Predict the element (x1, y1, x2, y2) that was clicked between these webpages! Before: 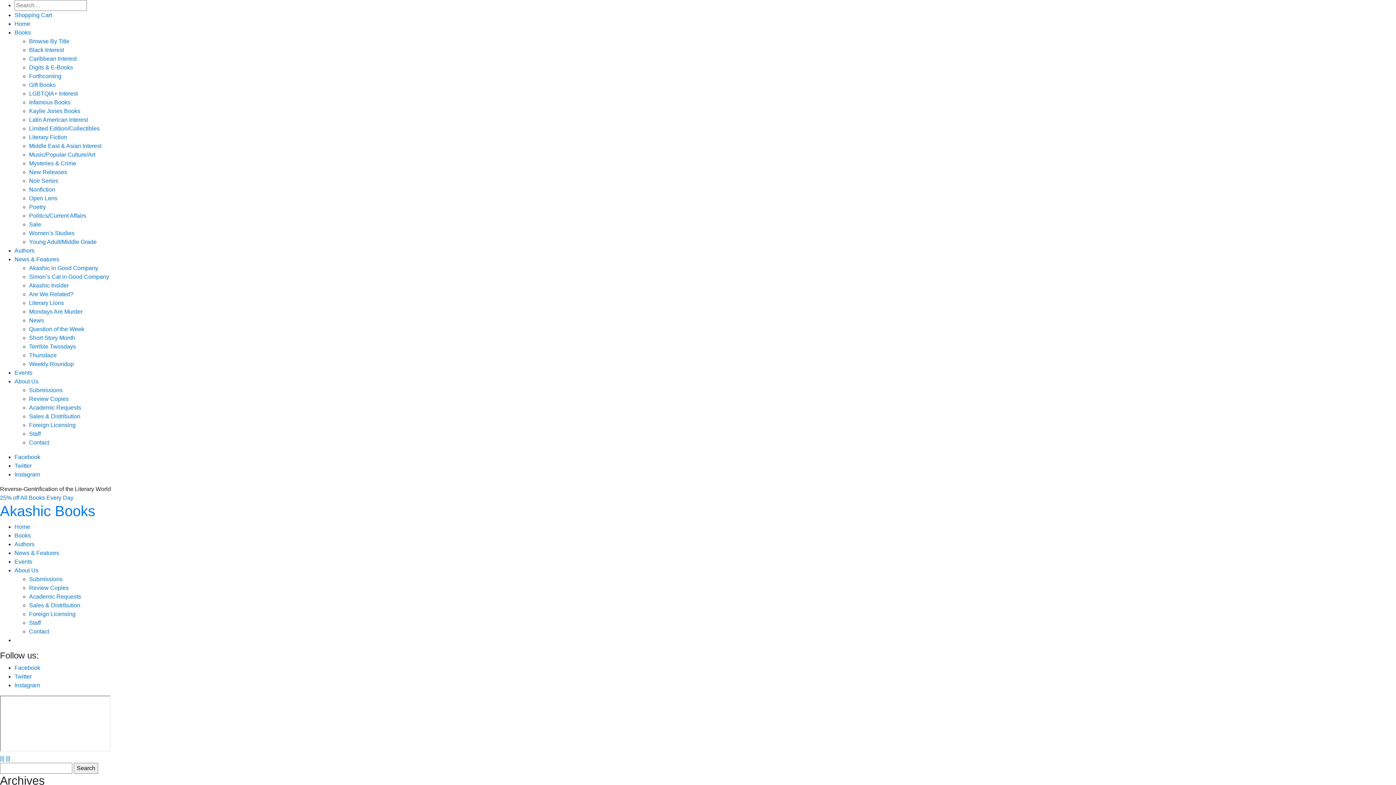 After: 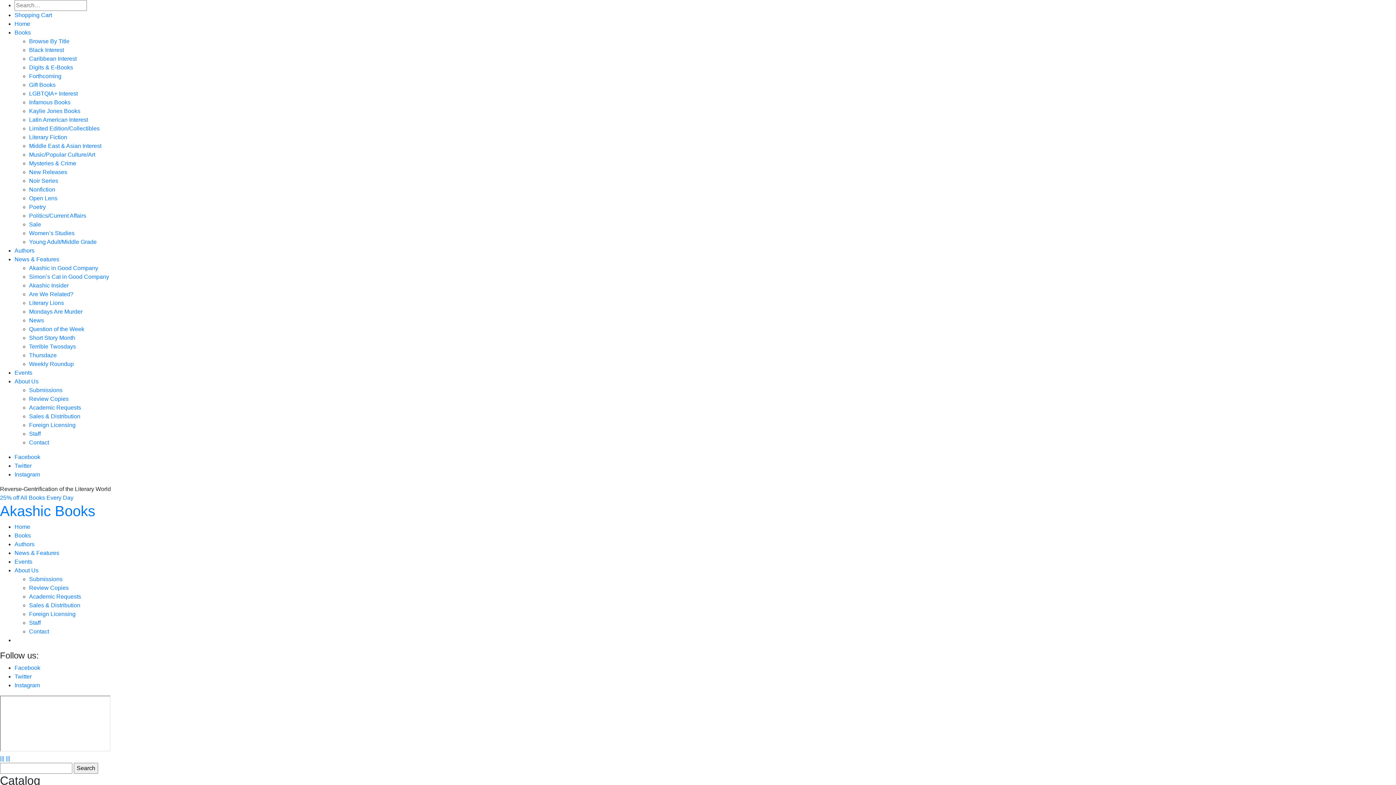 Action: label:   bbox: (14, 637, 16, 643)